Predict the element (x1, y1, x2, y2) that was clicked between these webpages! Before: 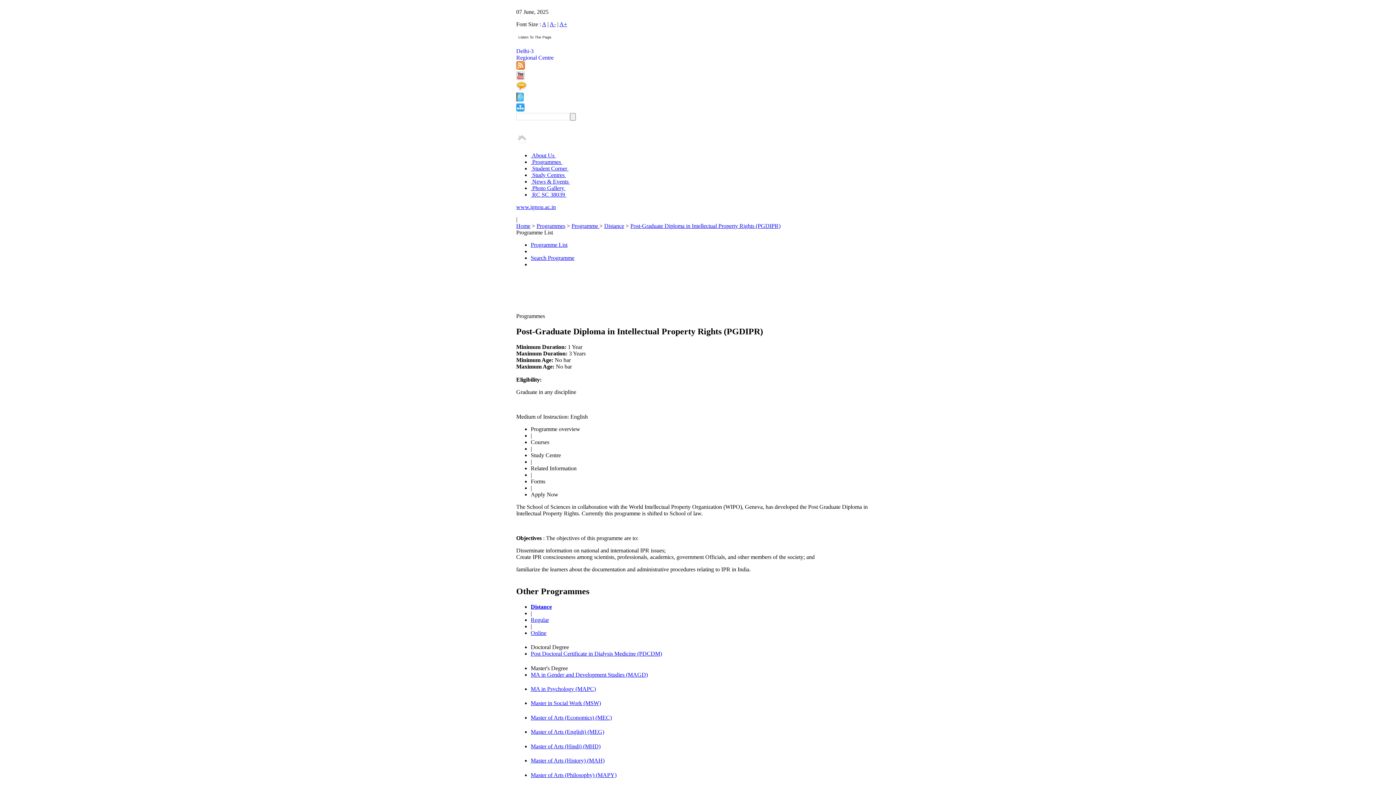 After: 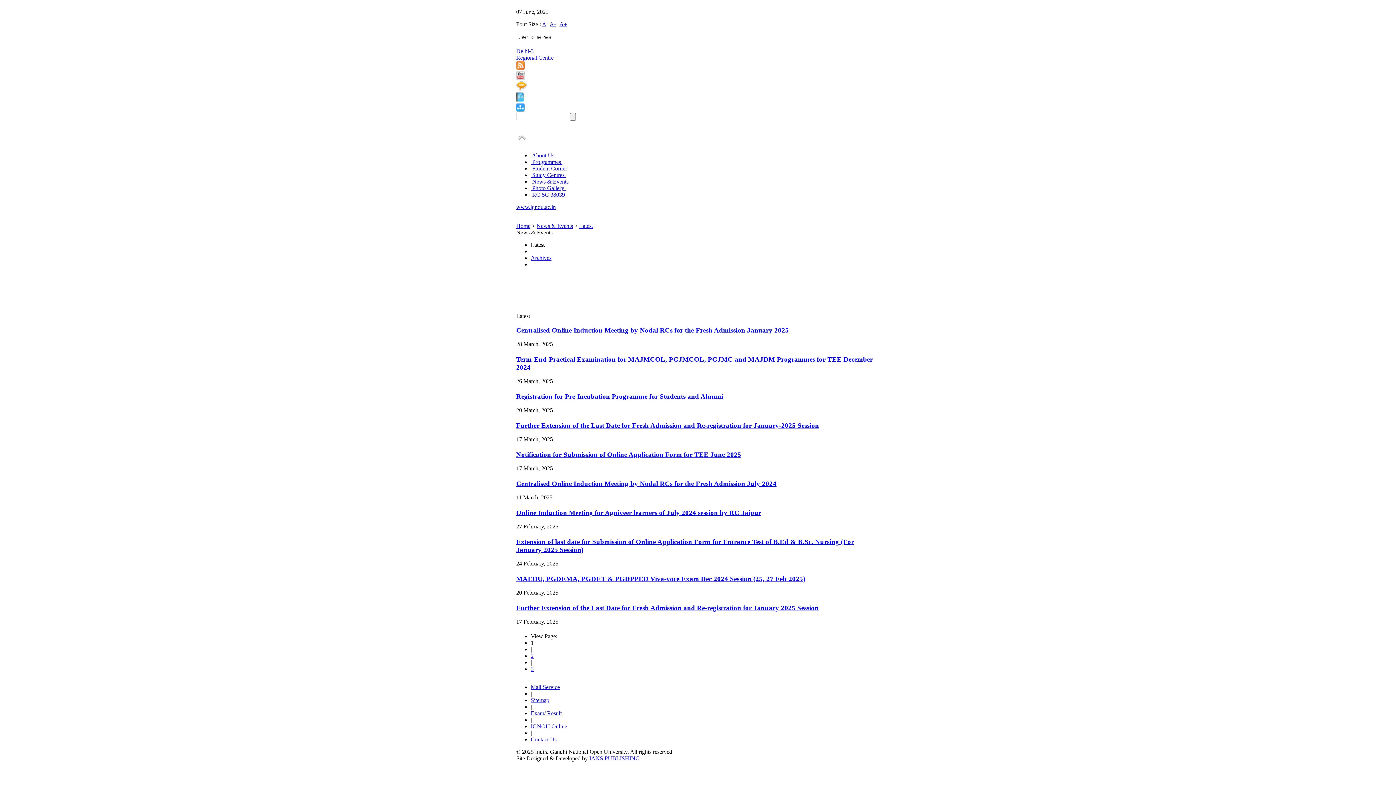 Action: label:  News & Events  bbox: (530, 178, 570, 184)